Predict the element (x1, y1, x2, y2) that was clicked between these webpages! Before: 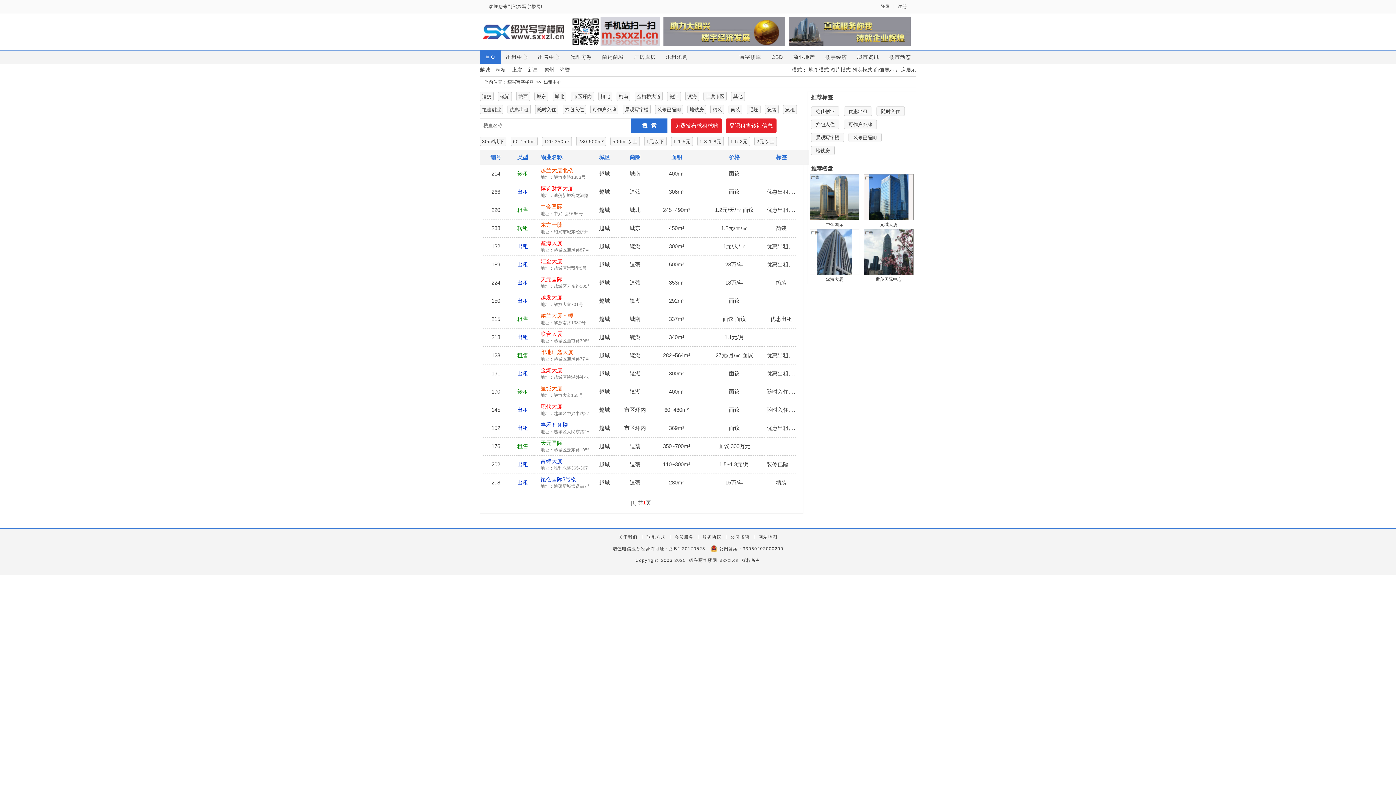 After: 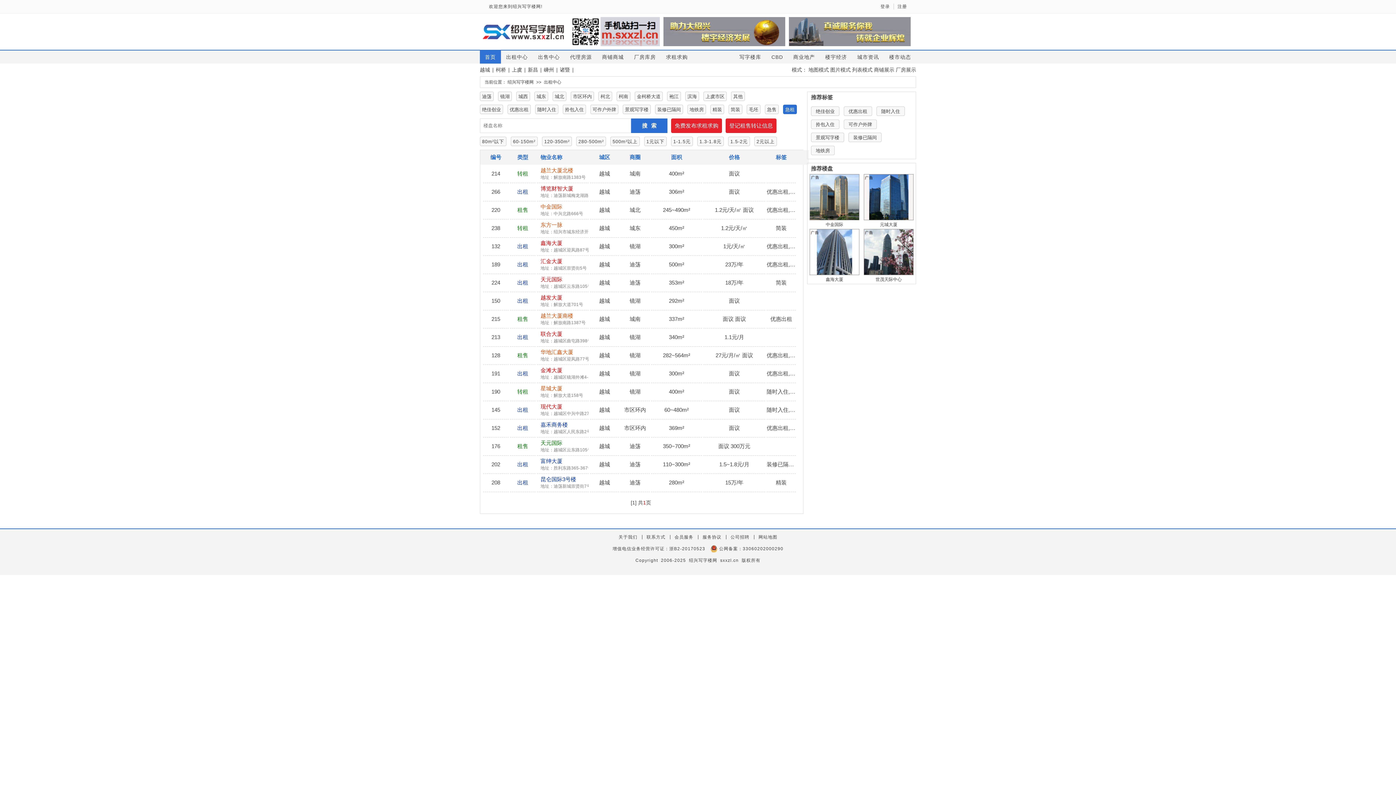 Action: bbox: (783, 104, 797, 114) label: 急租